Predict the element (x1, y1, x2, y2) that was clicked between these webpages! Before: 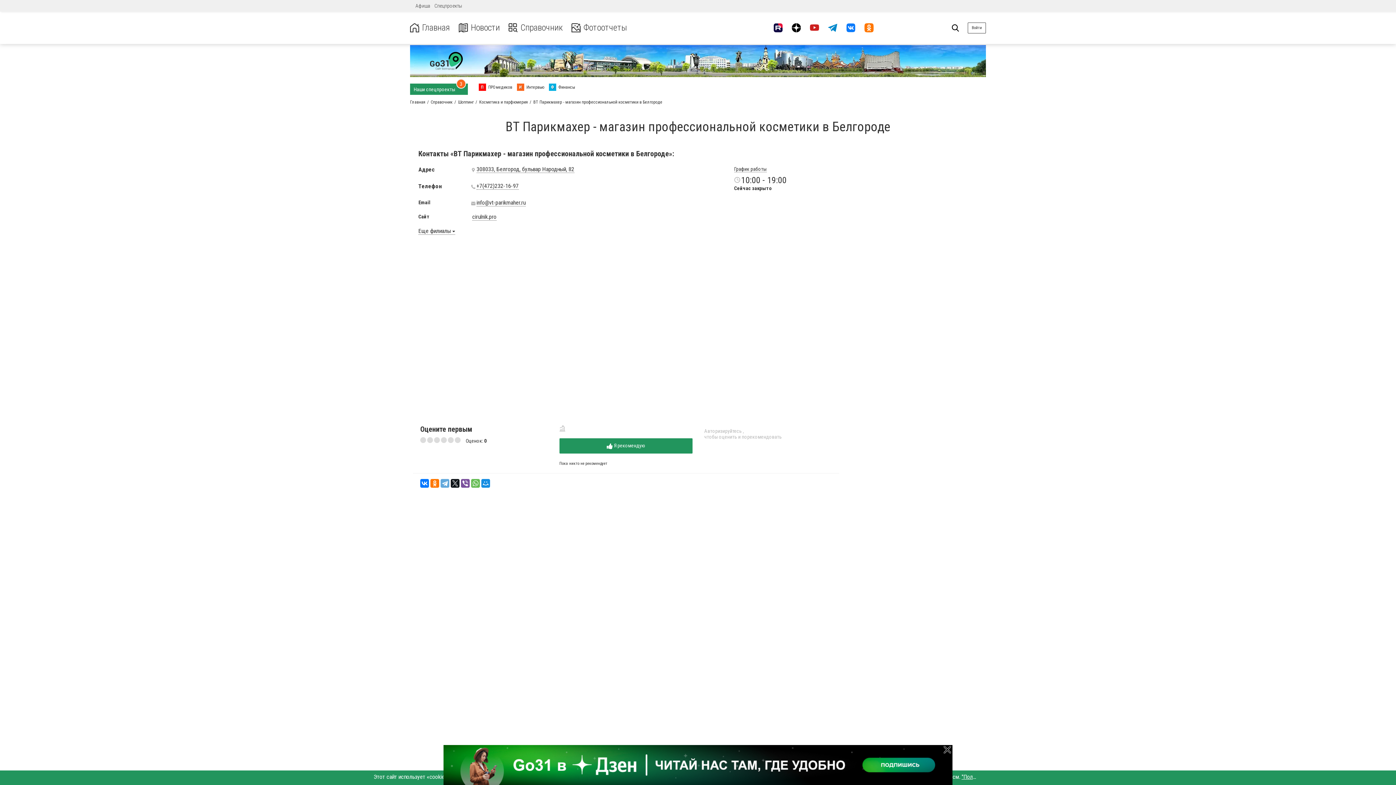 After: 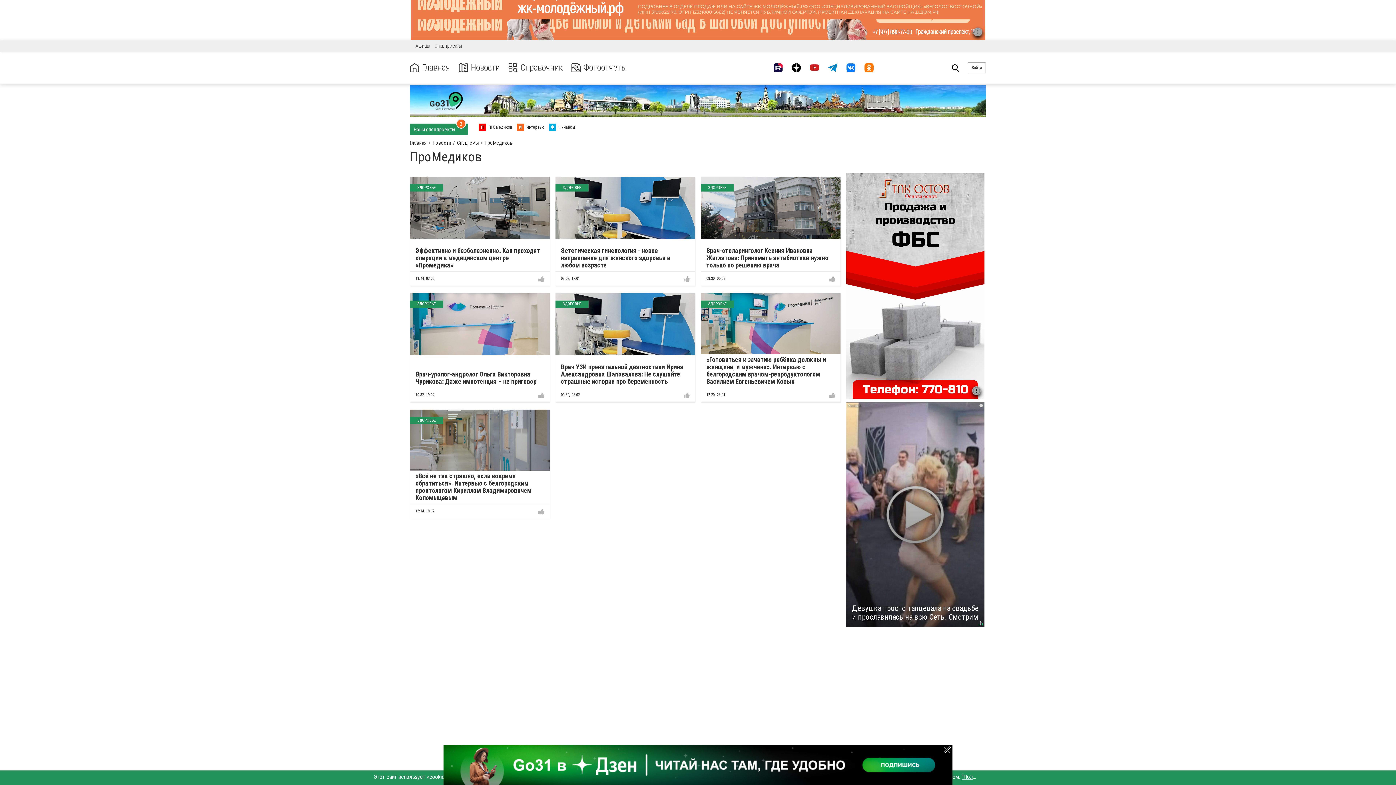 Action: bbox: (478, 83, 512, 90) label: П ПРОмедиков